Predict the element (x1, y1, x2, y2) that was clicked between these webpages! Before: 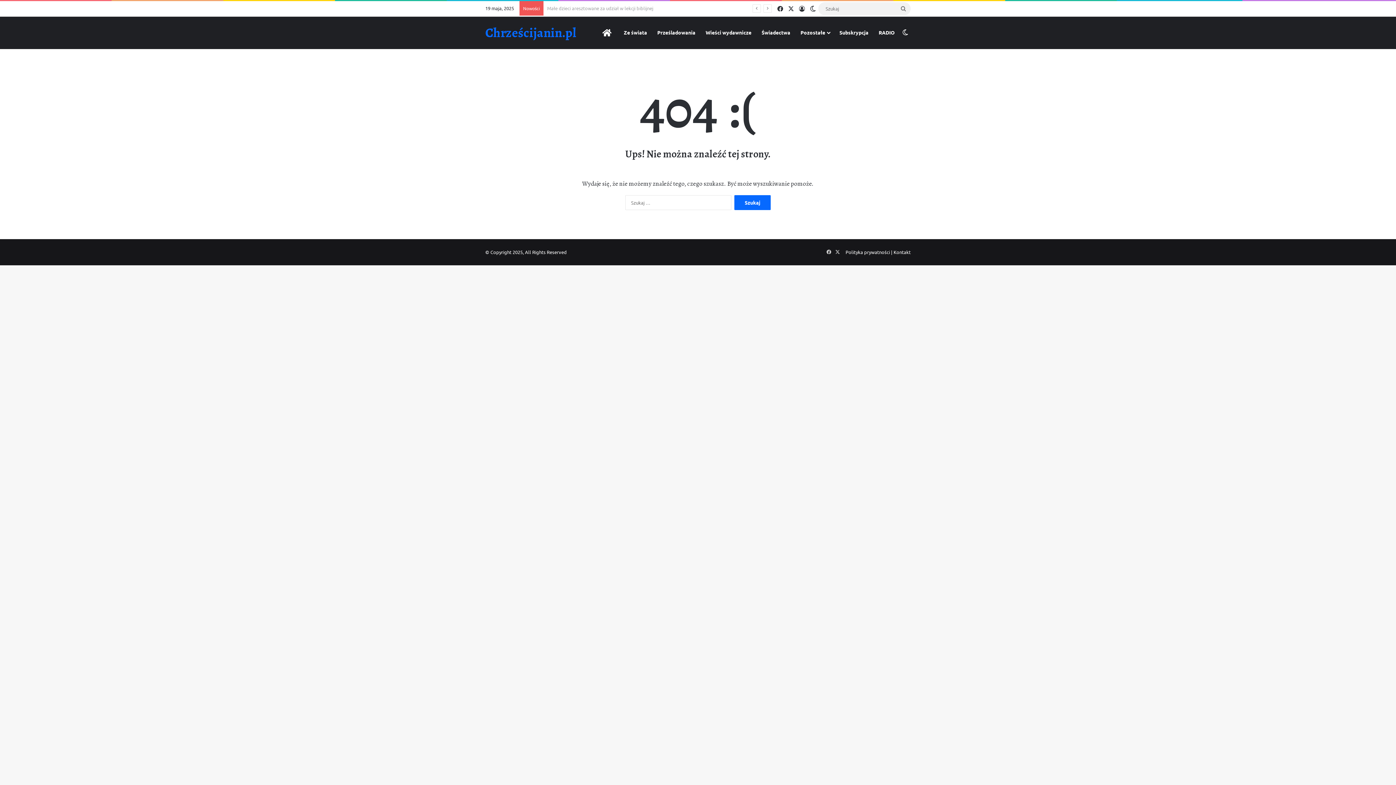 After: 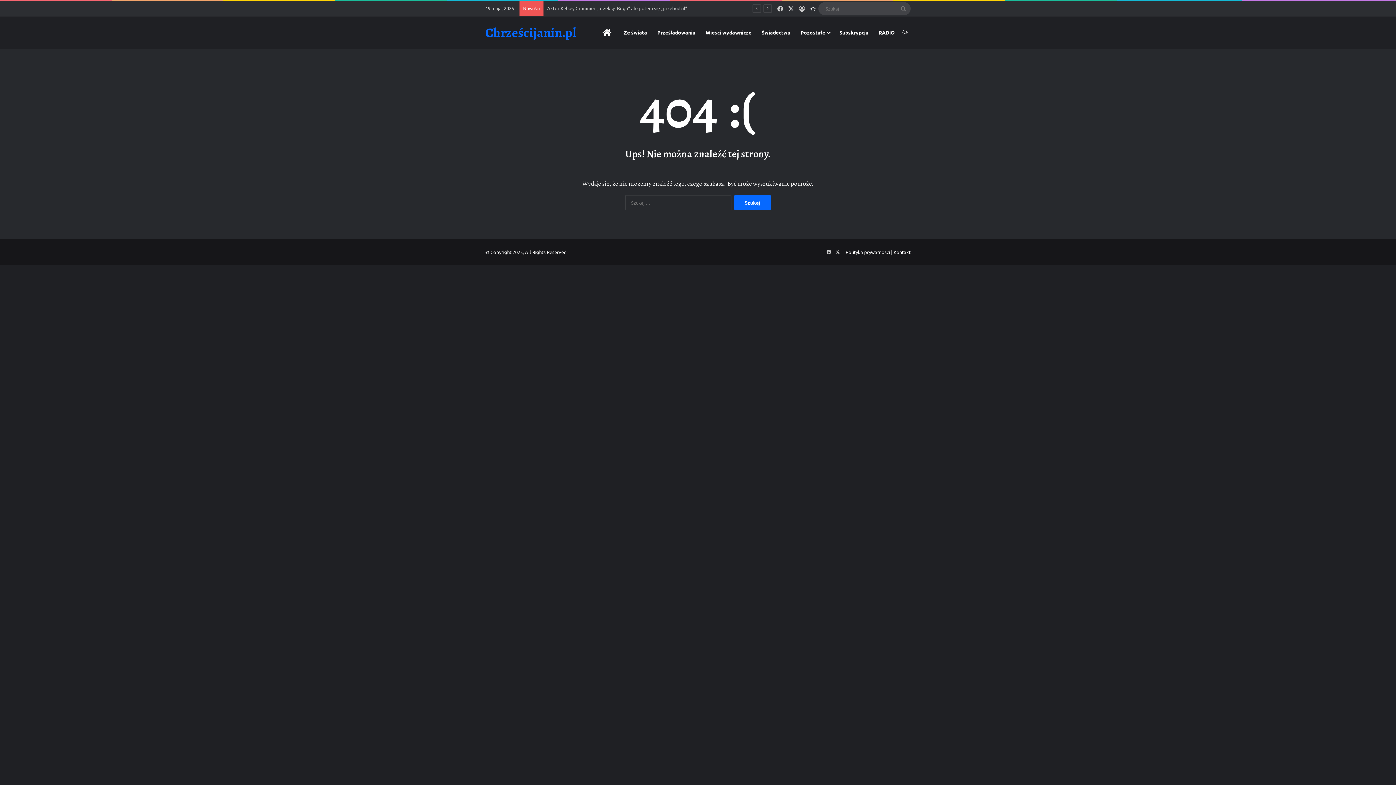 Action: label: Switch skin bbox: (807, 1, 818, 16)